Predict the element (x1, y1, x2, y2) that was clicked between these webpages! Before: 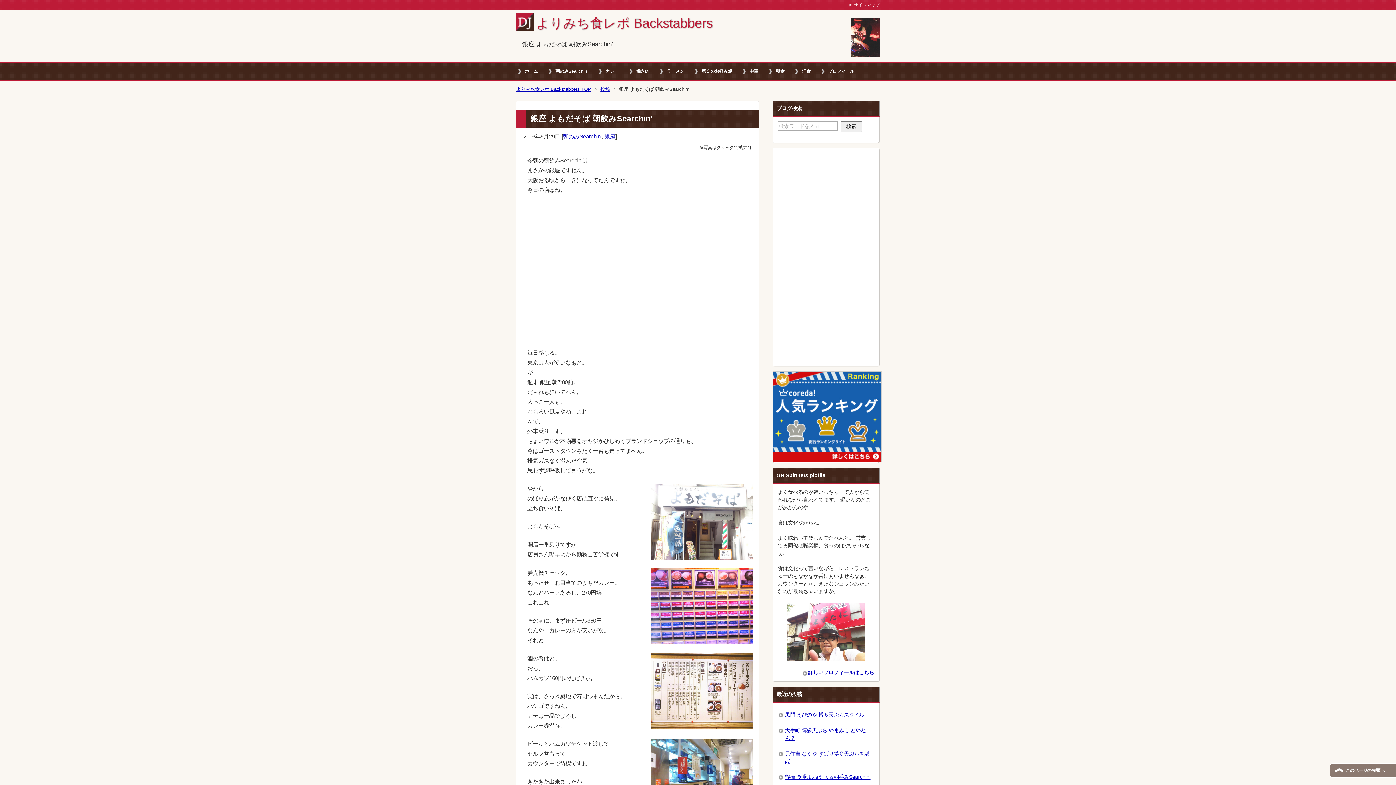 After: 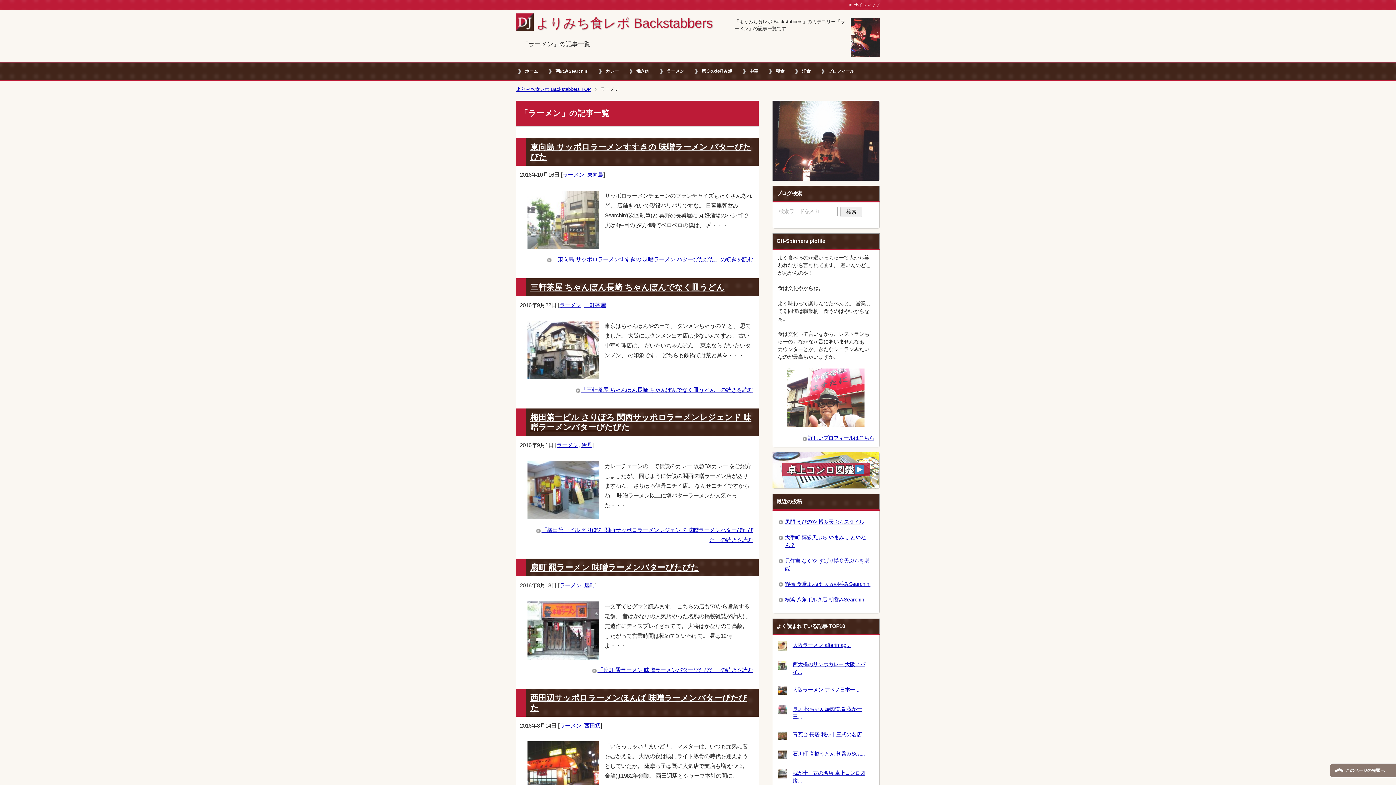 Action: bbox: (658, 62, 693, 79) label: ラーメン